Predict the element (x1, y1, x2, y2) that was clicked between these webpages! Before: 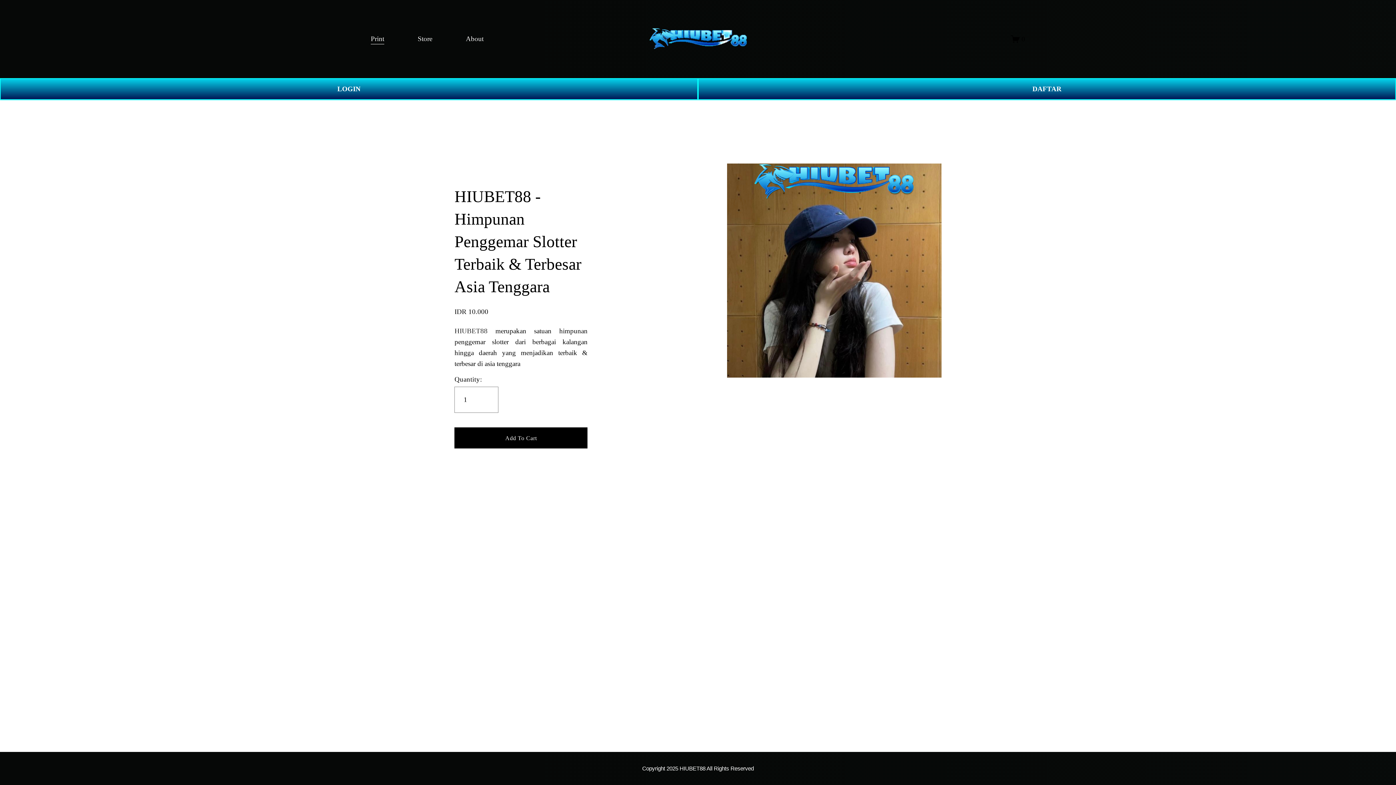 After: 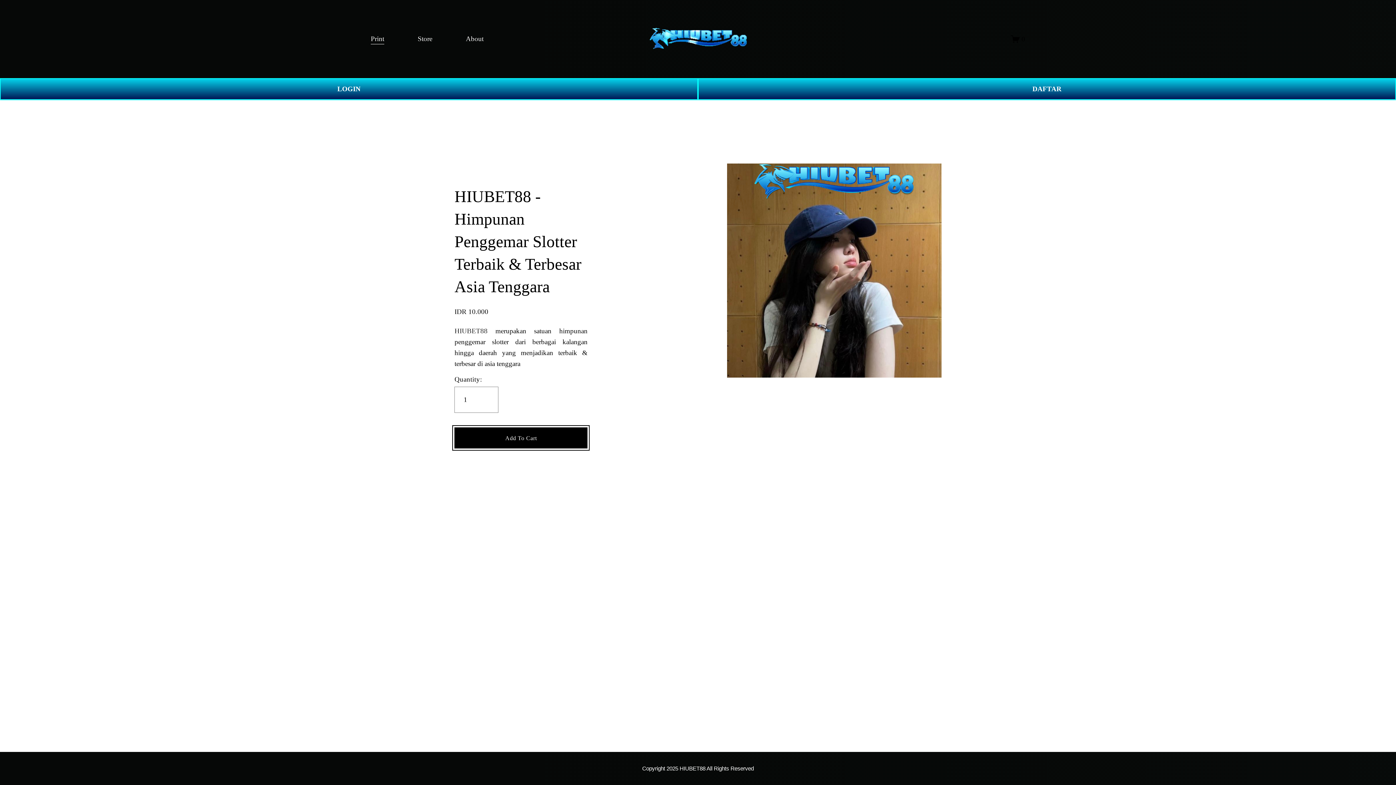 Action: bbox: (454, 427, 587, 448) label: Add To Cart